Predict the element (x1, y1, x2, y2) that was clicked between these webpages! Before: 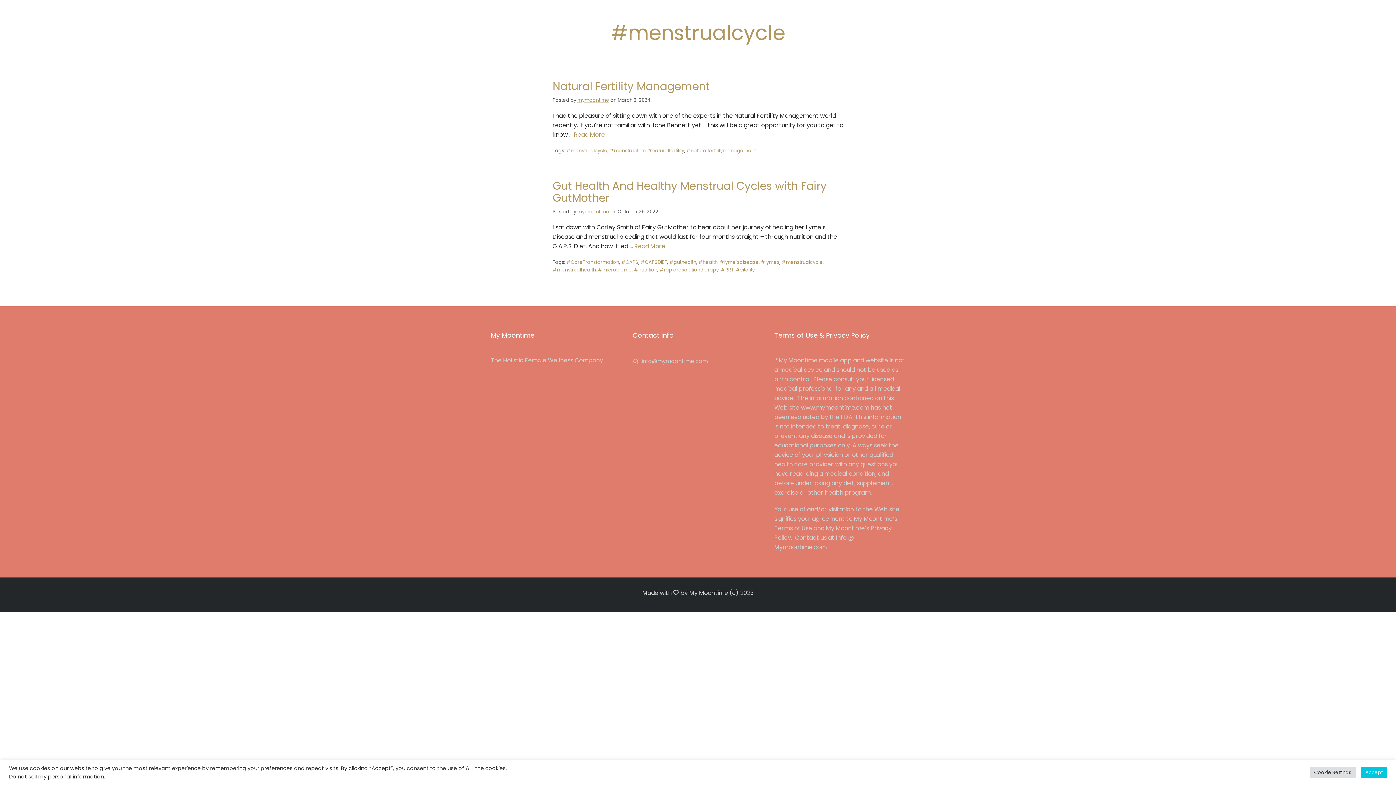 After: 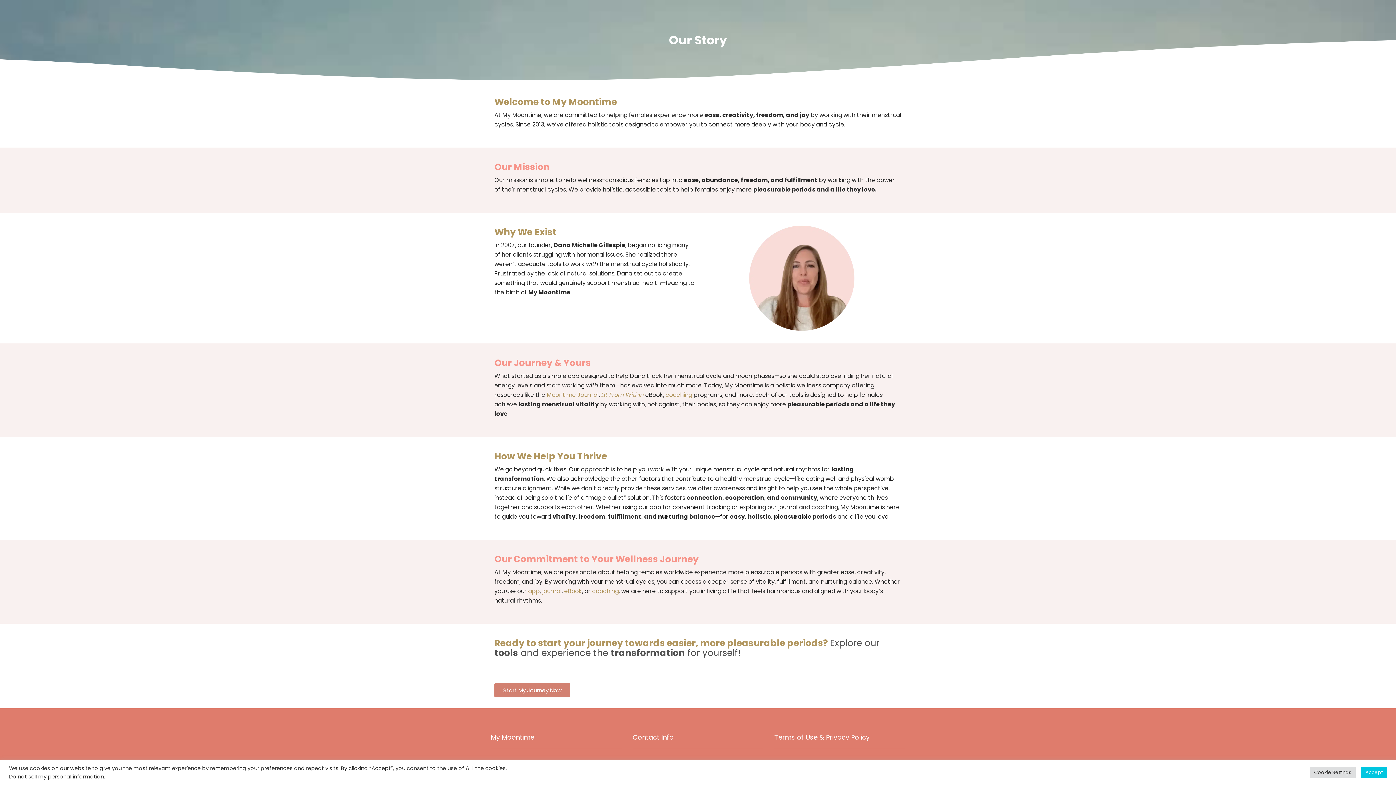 Action: bbox: (14, 10, 40, 18) label: About Us